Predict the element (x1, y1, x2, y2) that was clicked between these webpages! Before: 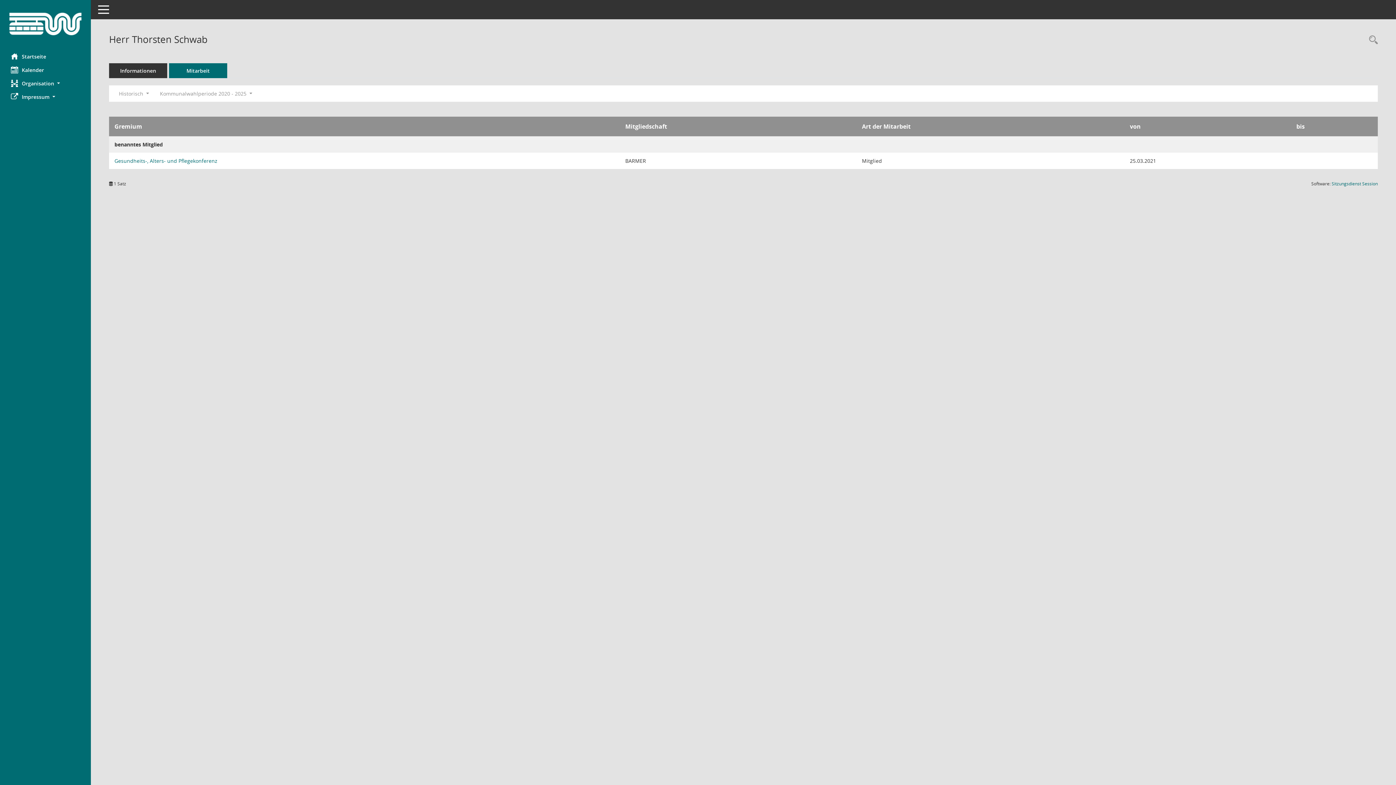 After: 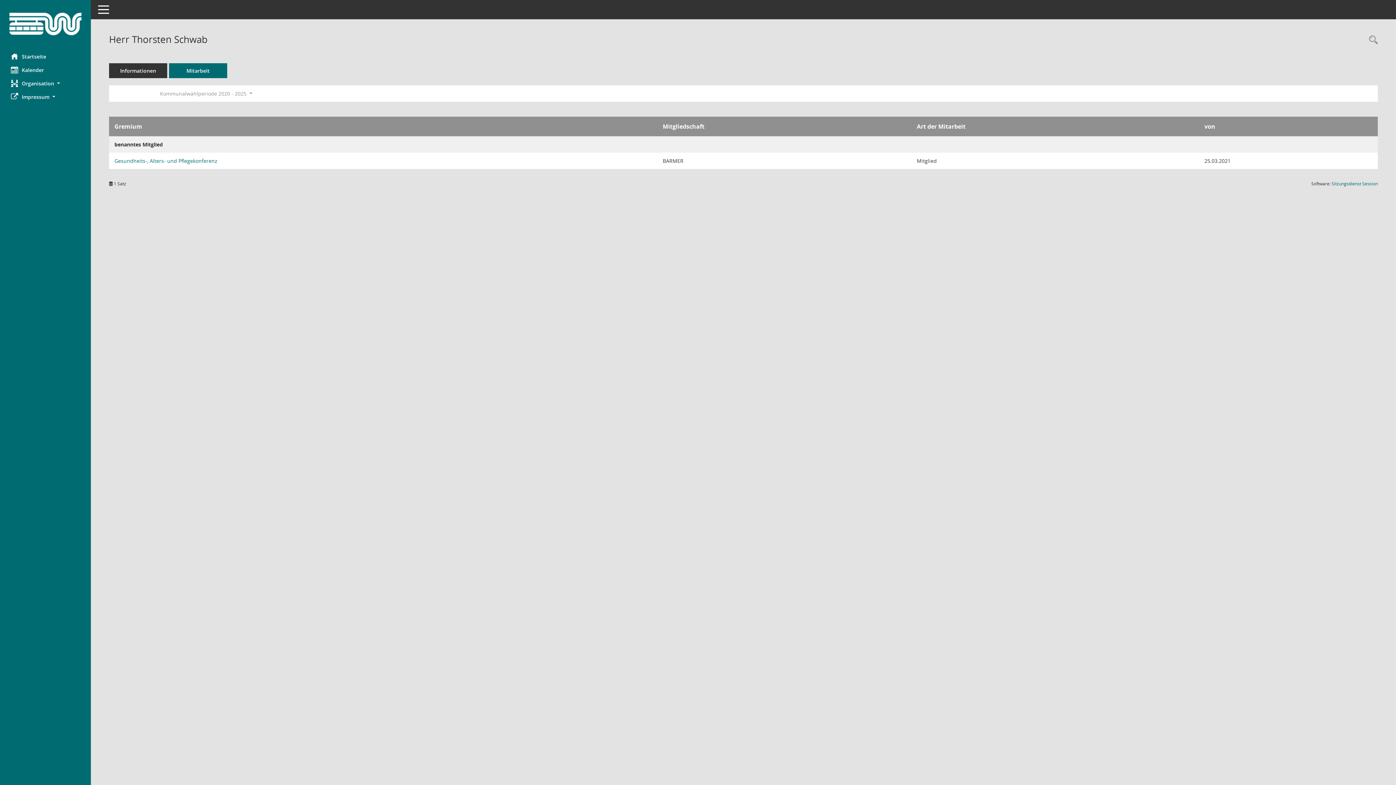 Action: label: Mitarbeit bbox: (169, 63, 227, 78)